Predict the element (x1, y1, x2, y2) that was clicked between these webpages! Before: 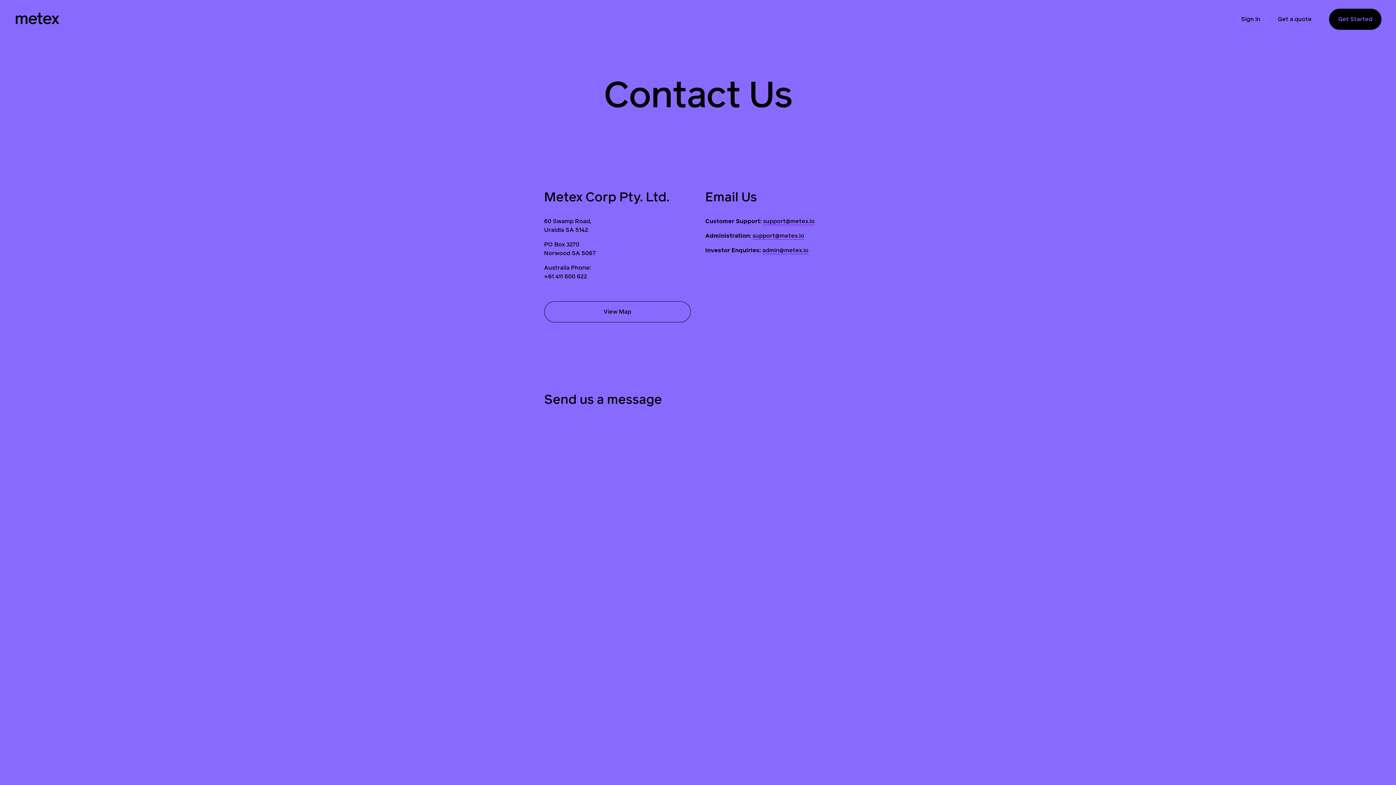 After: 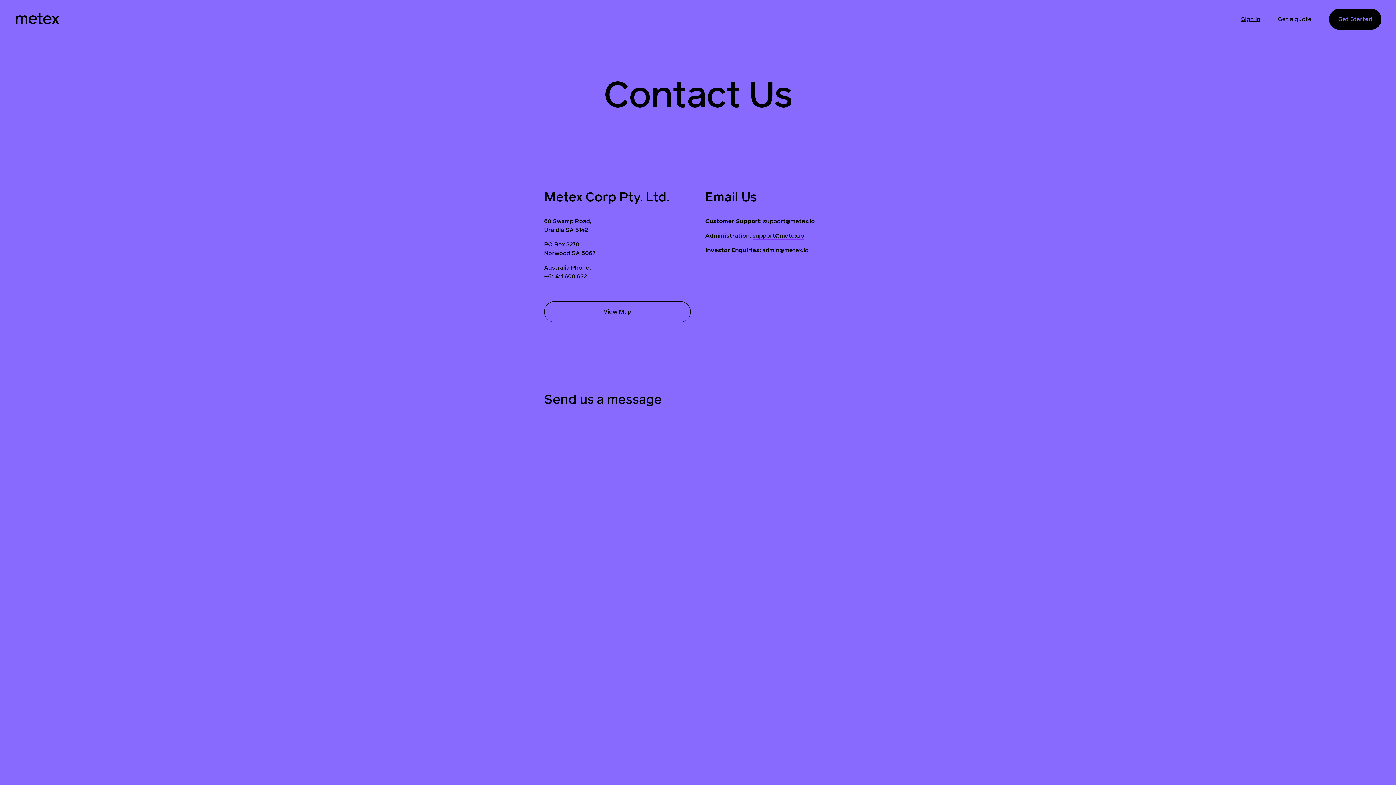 Action: bbox: (1241, 14, 1260, 23) label: Sign In